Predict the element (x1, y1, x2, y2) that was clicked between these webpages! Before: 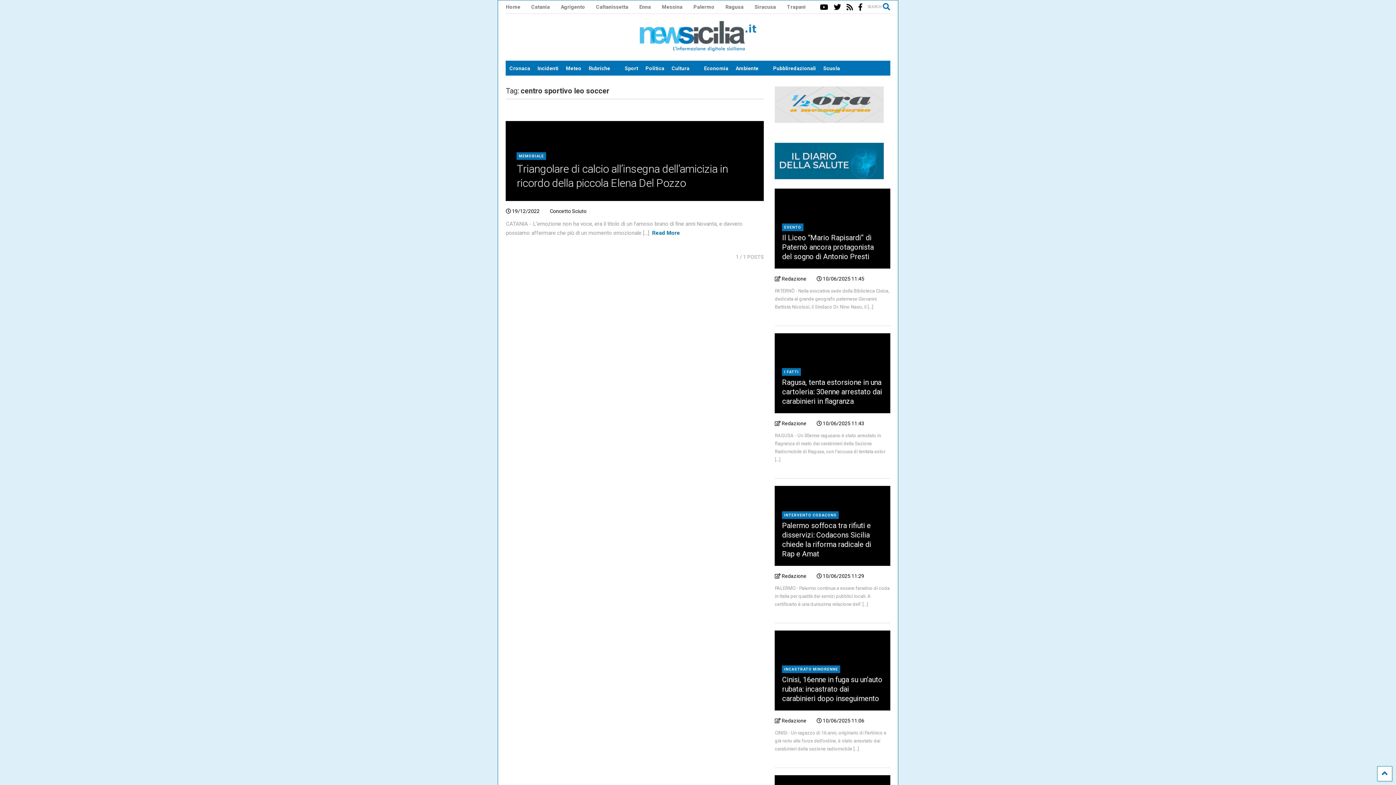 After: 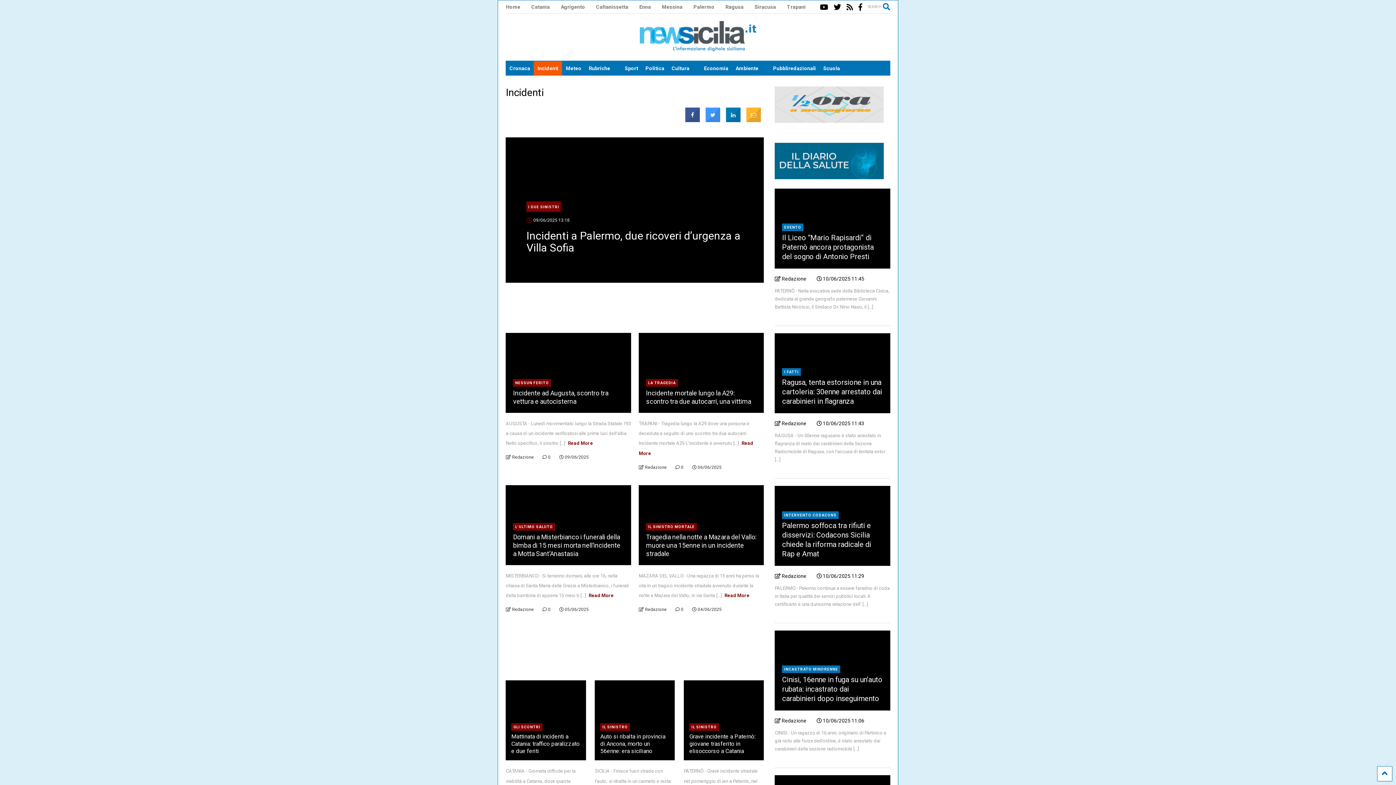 Action: label: Incidenti bbox: (533, 61, 562, 75)